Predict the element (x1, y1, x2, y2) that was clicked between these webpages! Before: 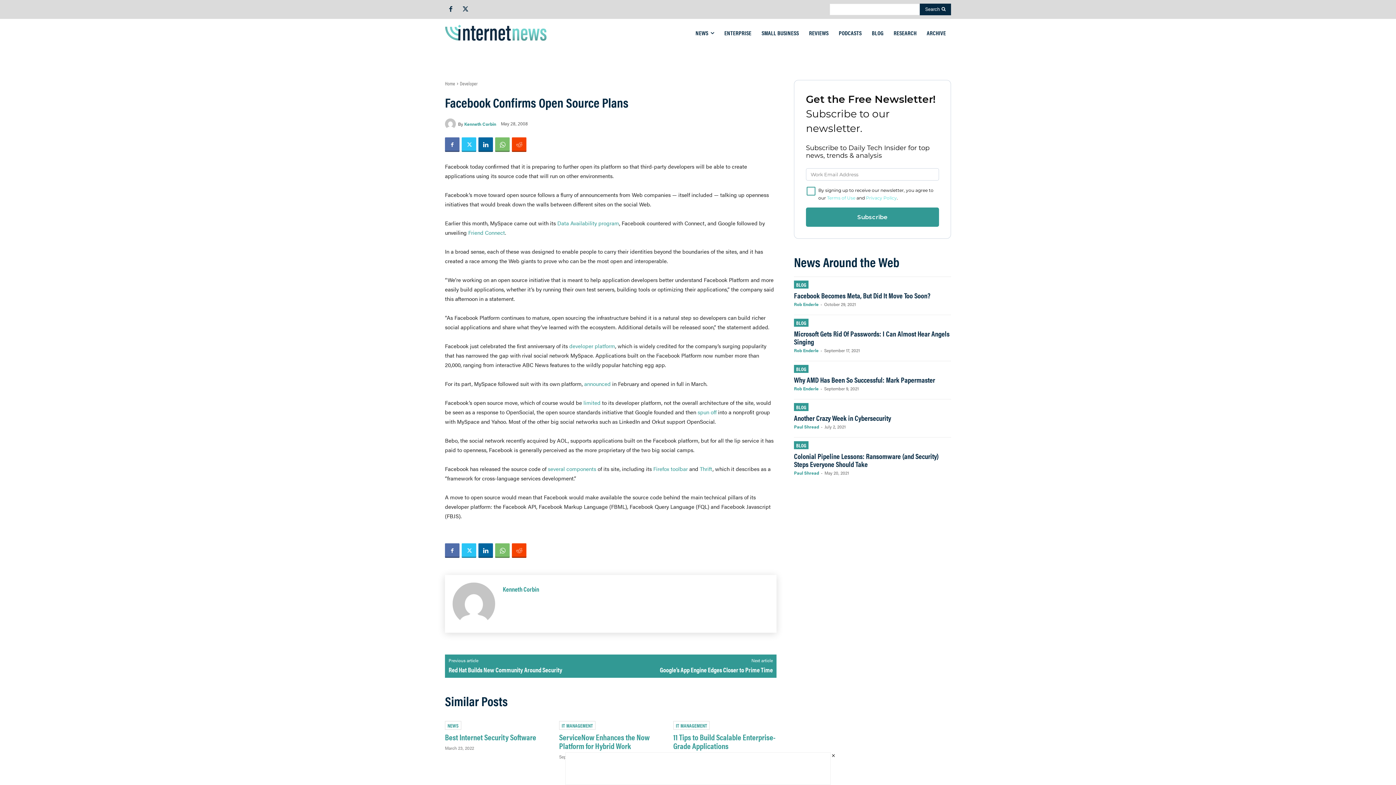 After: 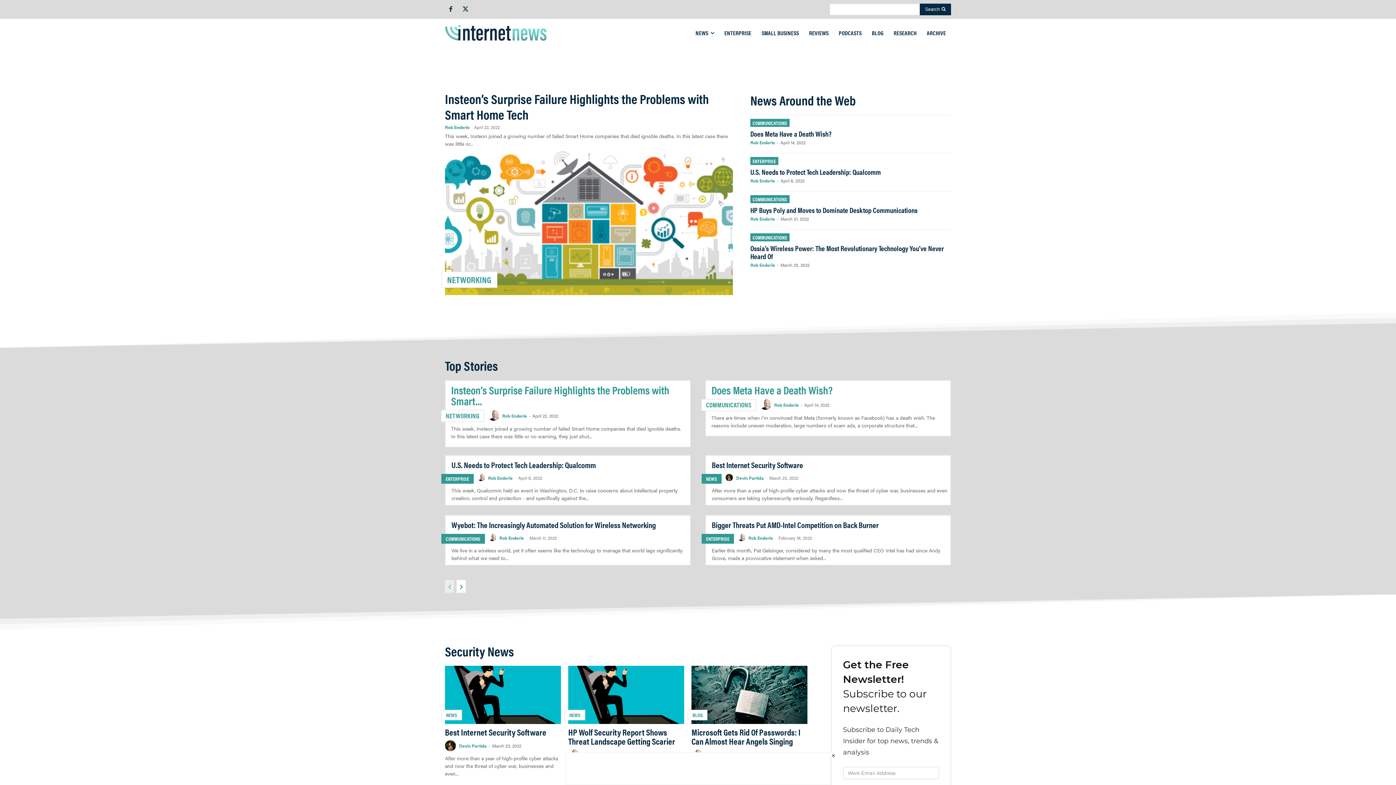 Action: label: Home bbox: (445, 79, 455, 86)